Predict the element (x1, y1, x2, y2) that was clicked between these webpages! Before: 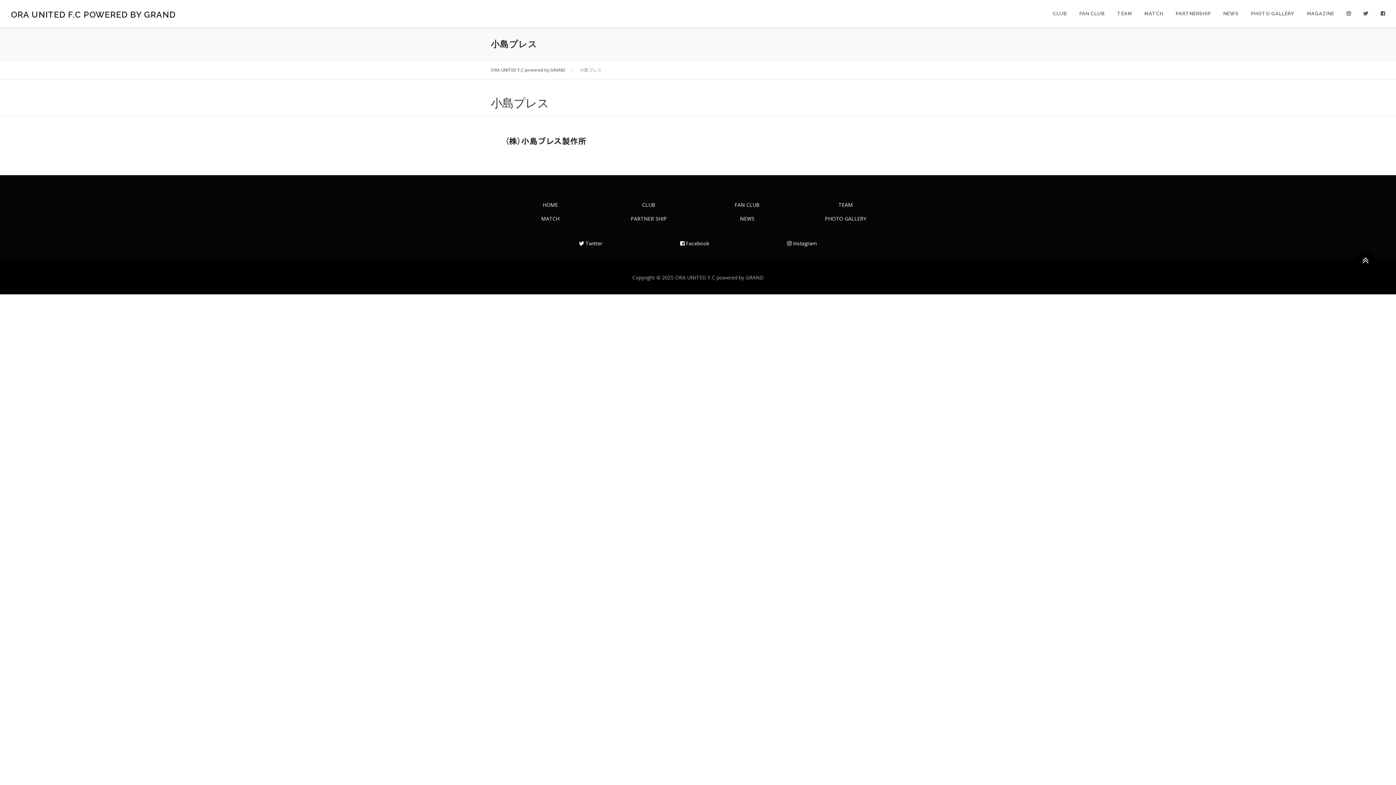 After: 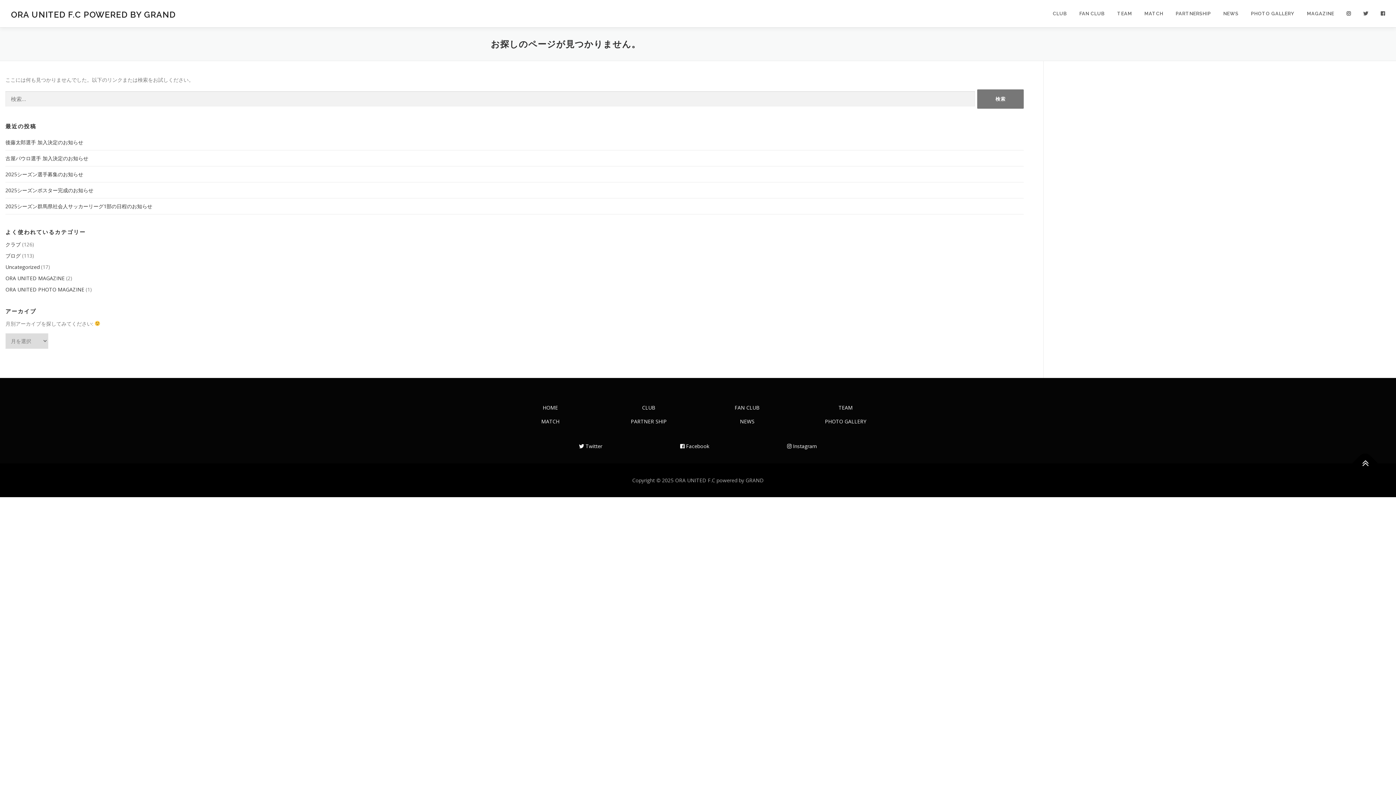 Action: label: FAN CLUB bbox: (1073, 0, 1111, 27)